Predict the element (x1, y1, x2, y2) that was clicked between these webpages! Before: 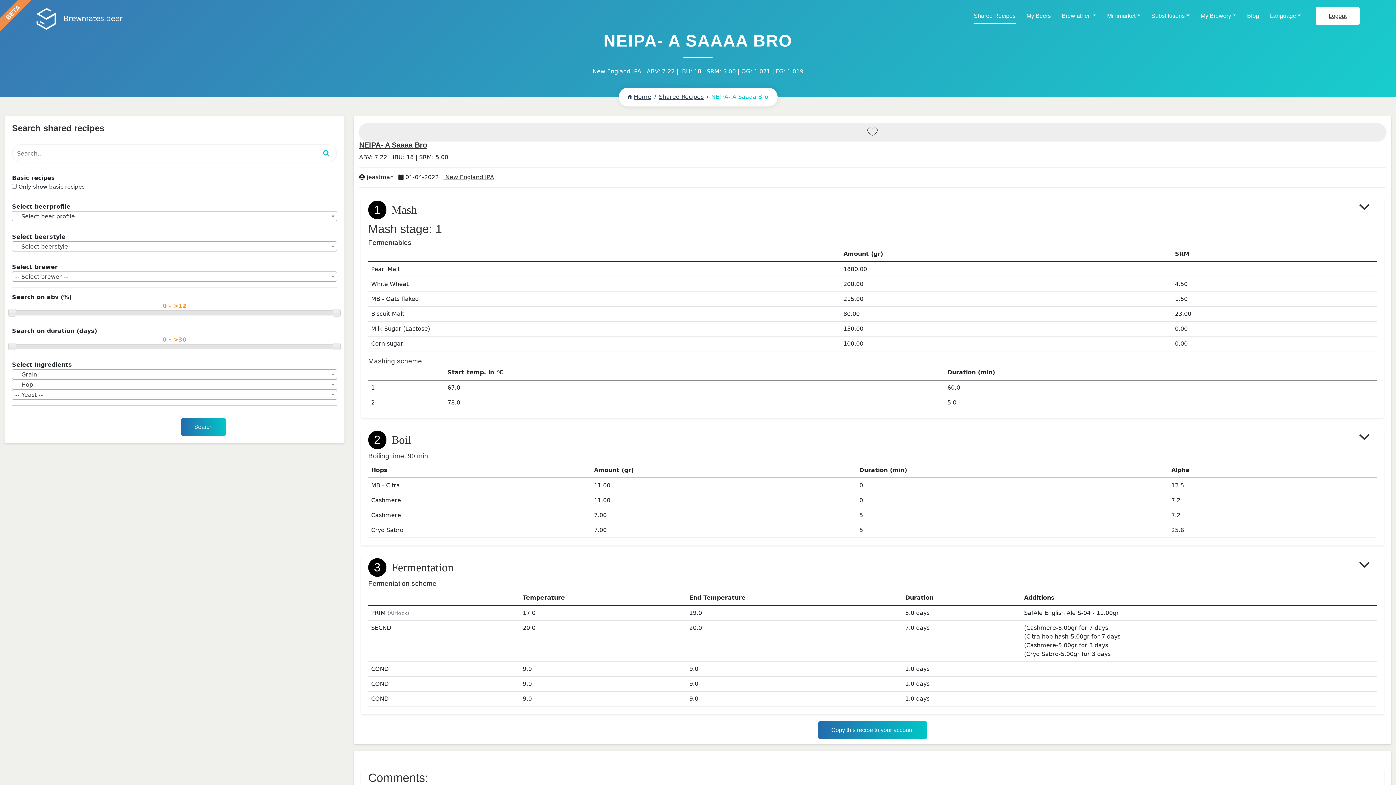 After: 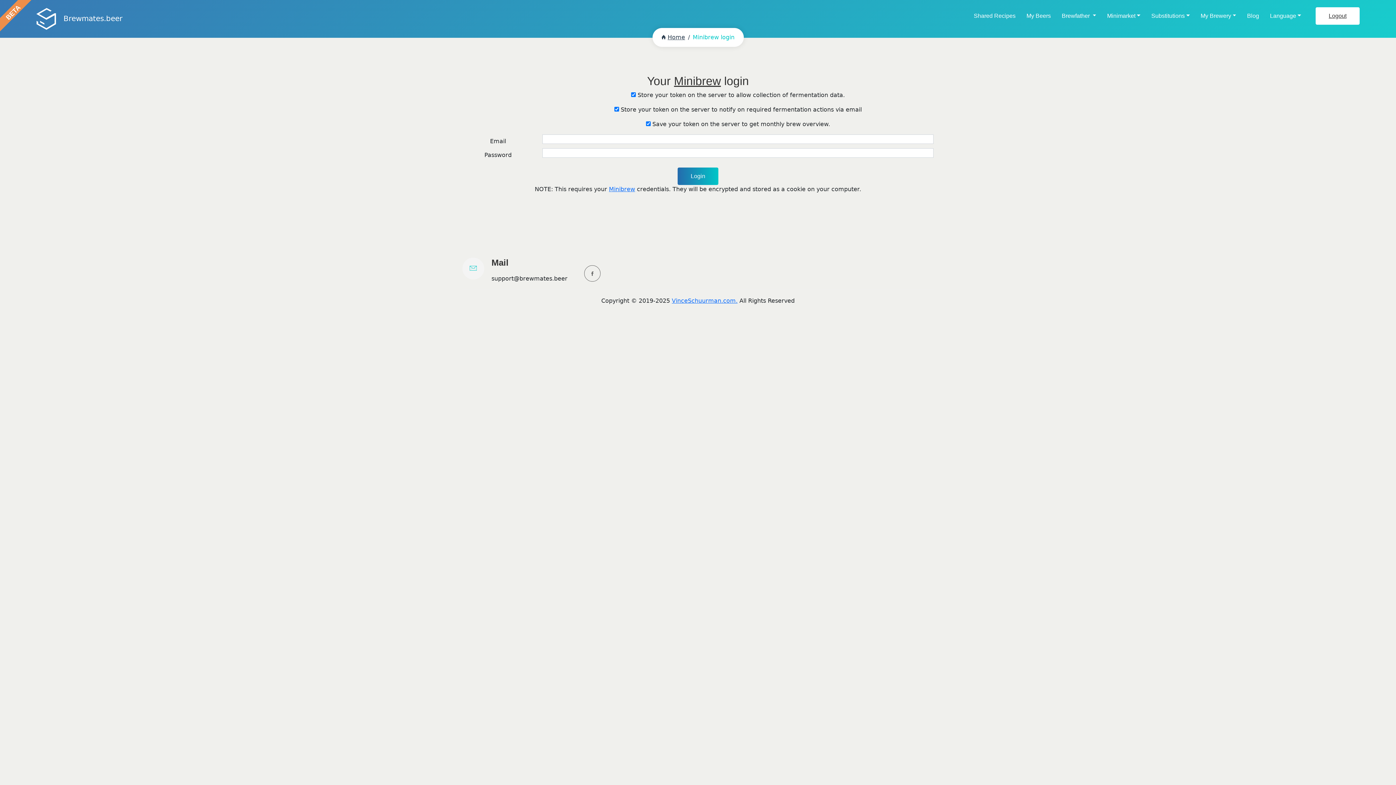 Action: bbox: (818, 721, 927, 739) label: Copy this recipe to your account